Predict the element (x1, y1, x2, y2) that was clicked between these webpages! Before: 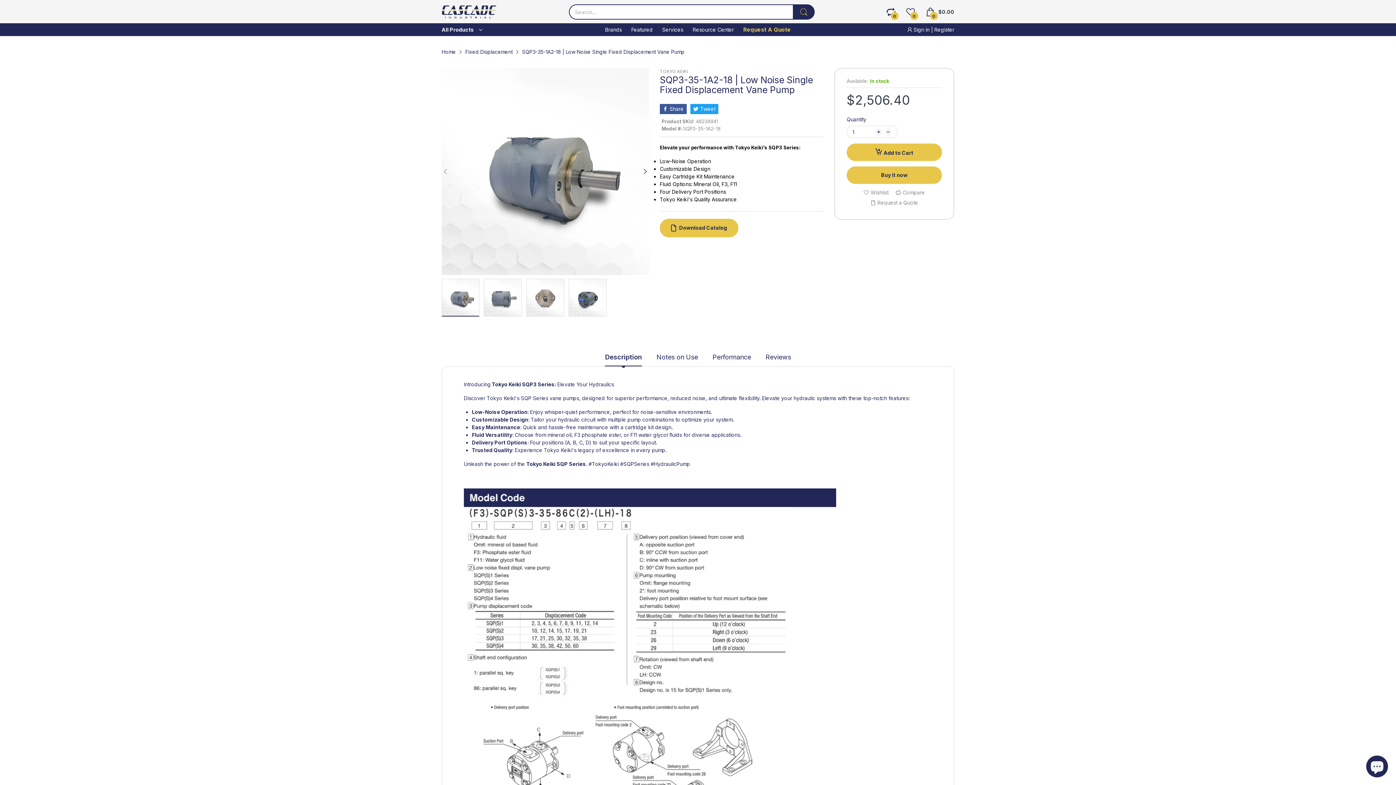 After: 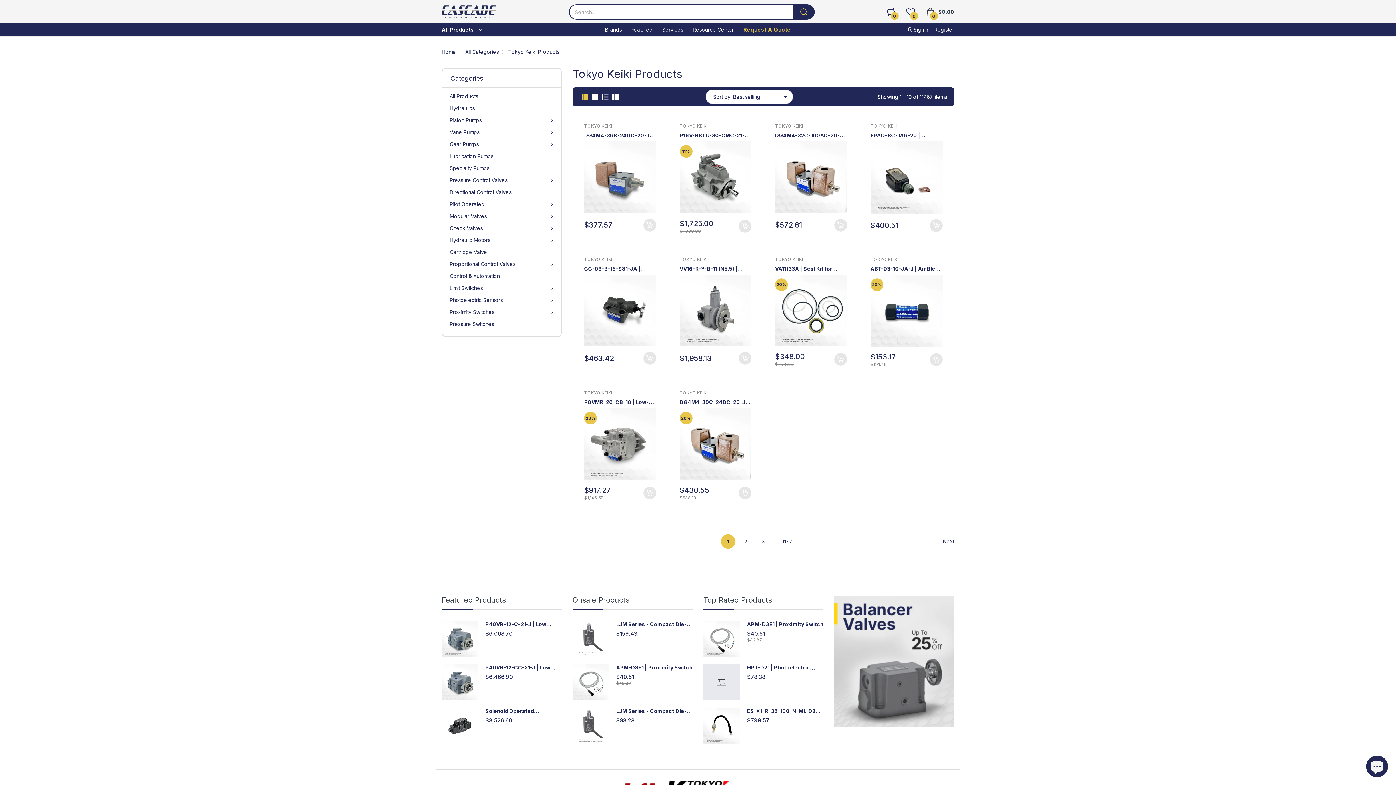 Action: label: #TokyoKeiki  bbox: (588, 461, 620, 467)